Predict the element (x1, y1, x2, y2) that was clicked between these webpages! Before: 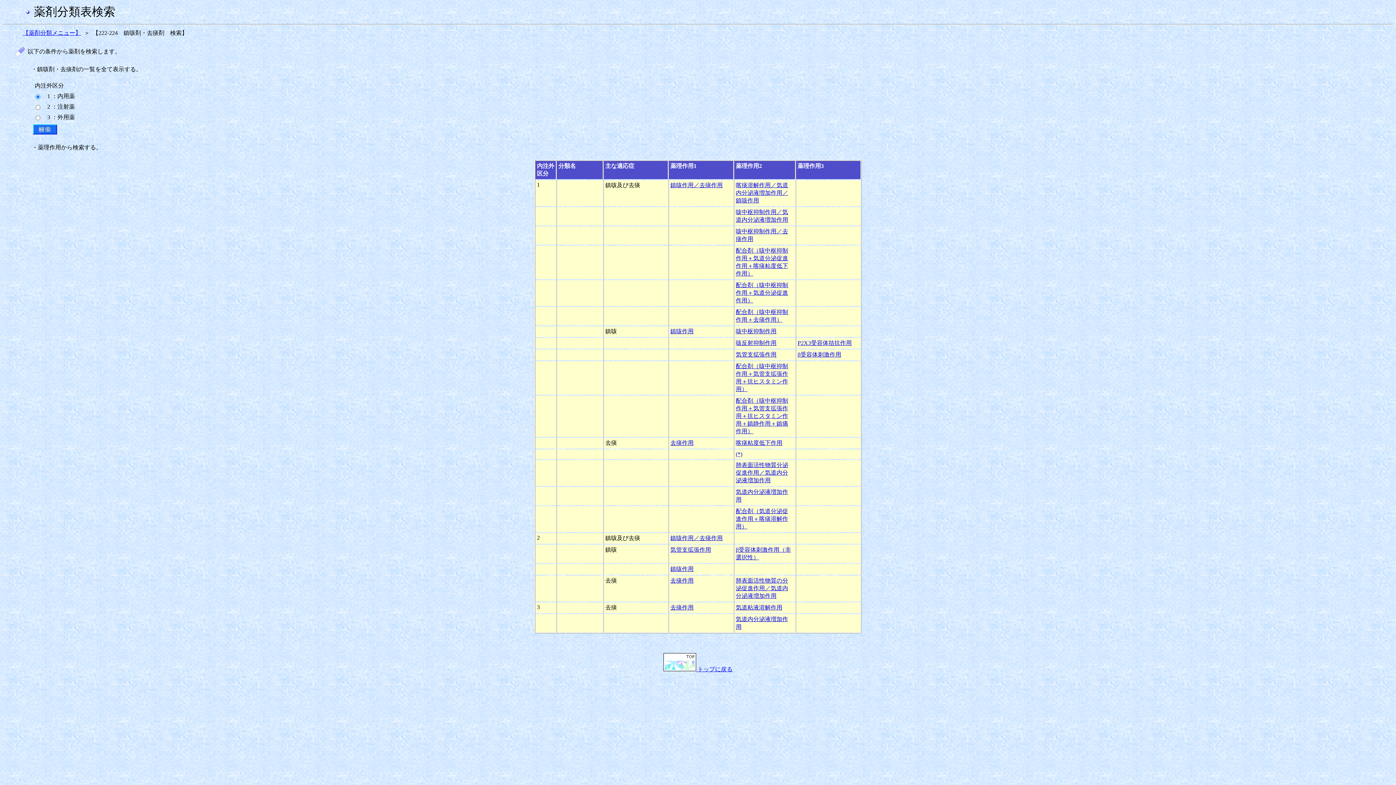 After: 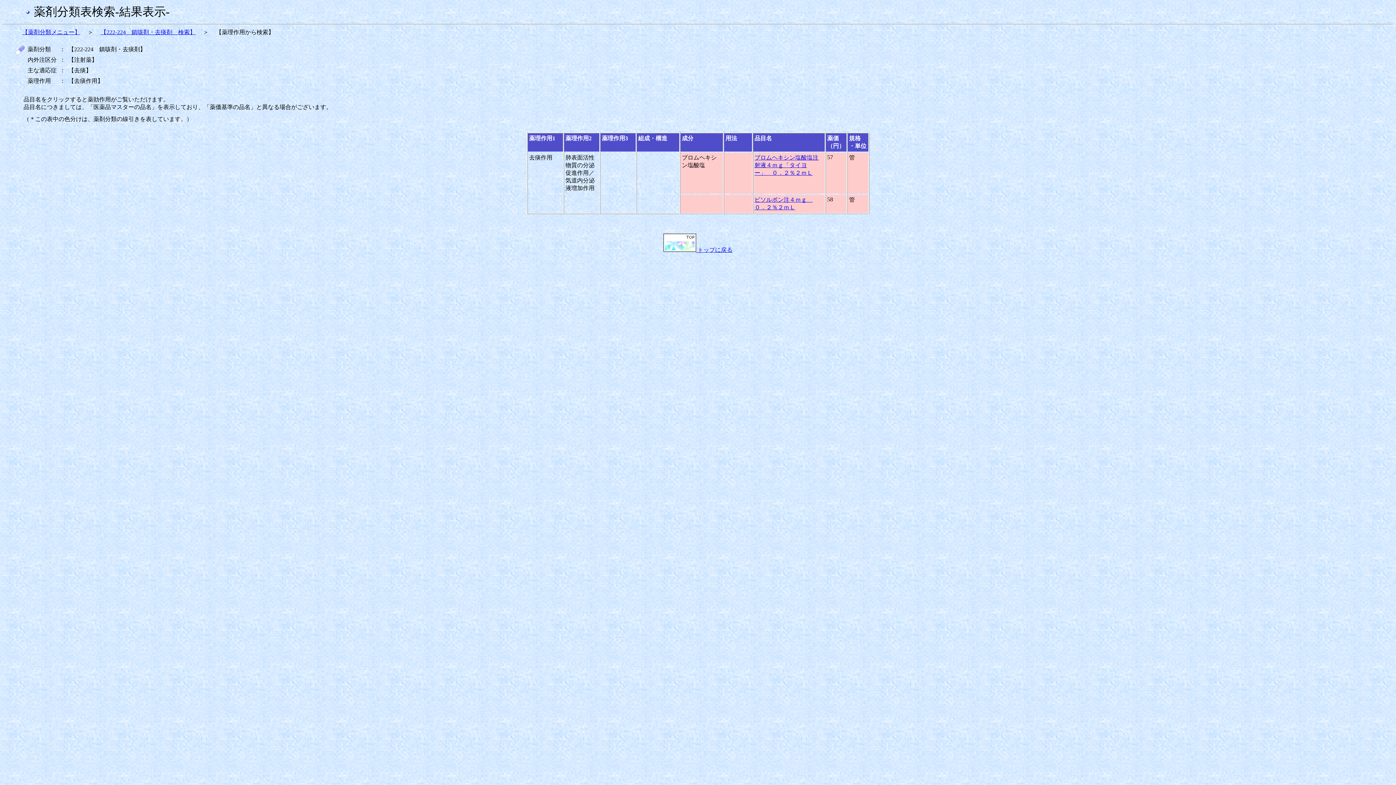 Action: bbox: (670, 577, 693, 584) label: 去痰作用